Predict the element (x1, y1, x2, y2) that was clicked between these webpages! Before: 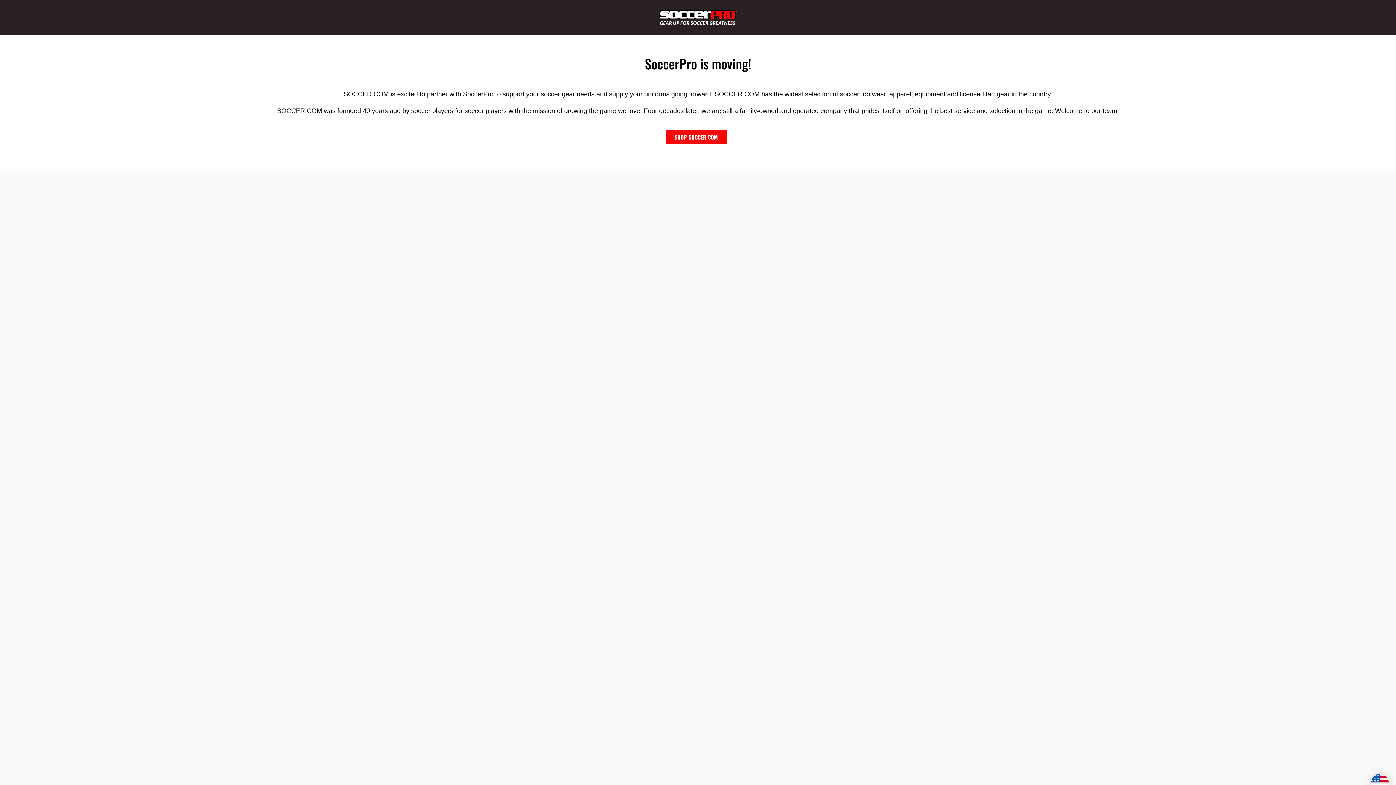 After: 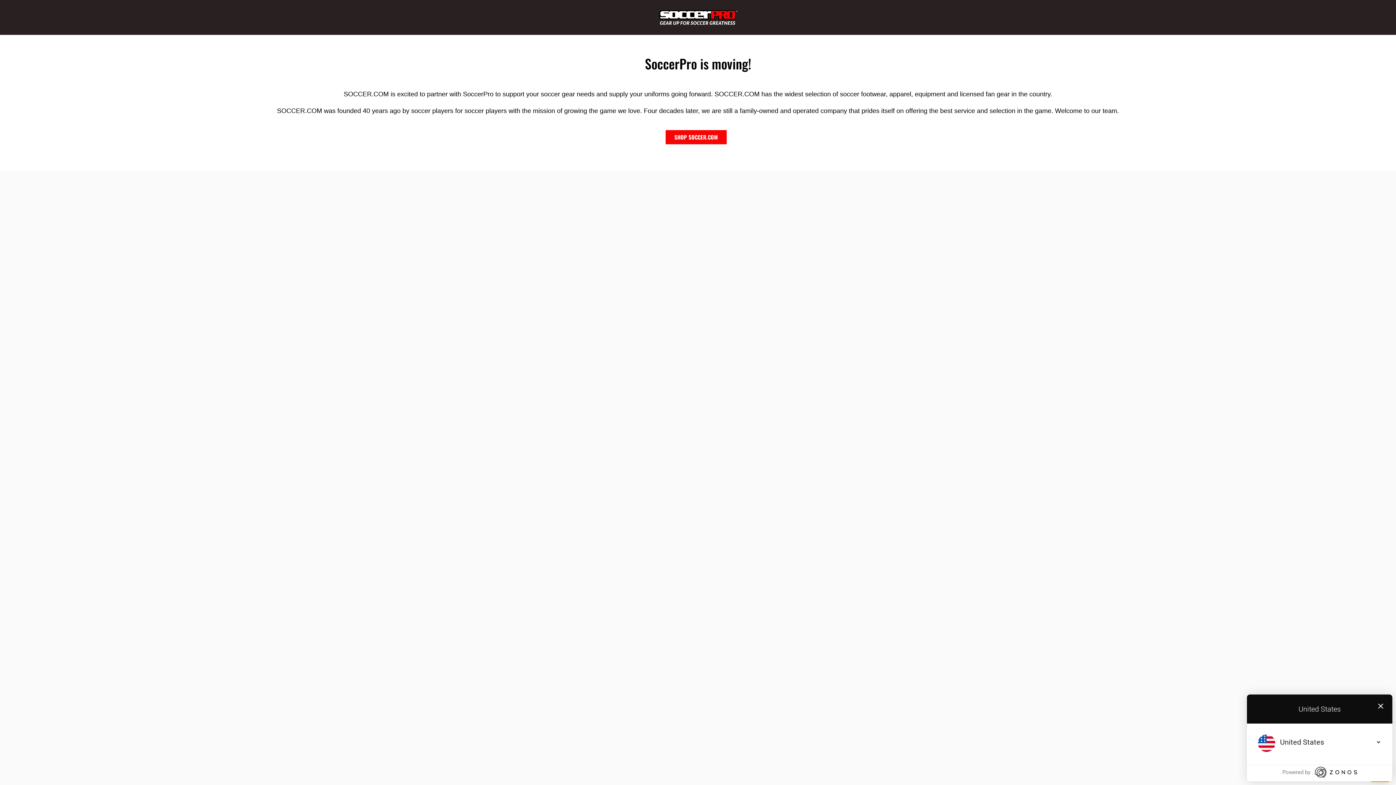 Action: bbox: (1371, 774, 1389, 793)